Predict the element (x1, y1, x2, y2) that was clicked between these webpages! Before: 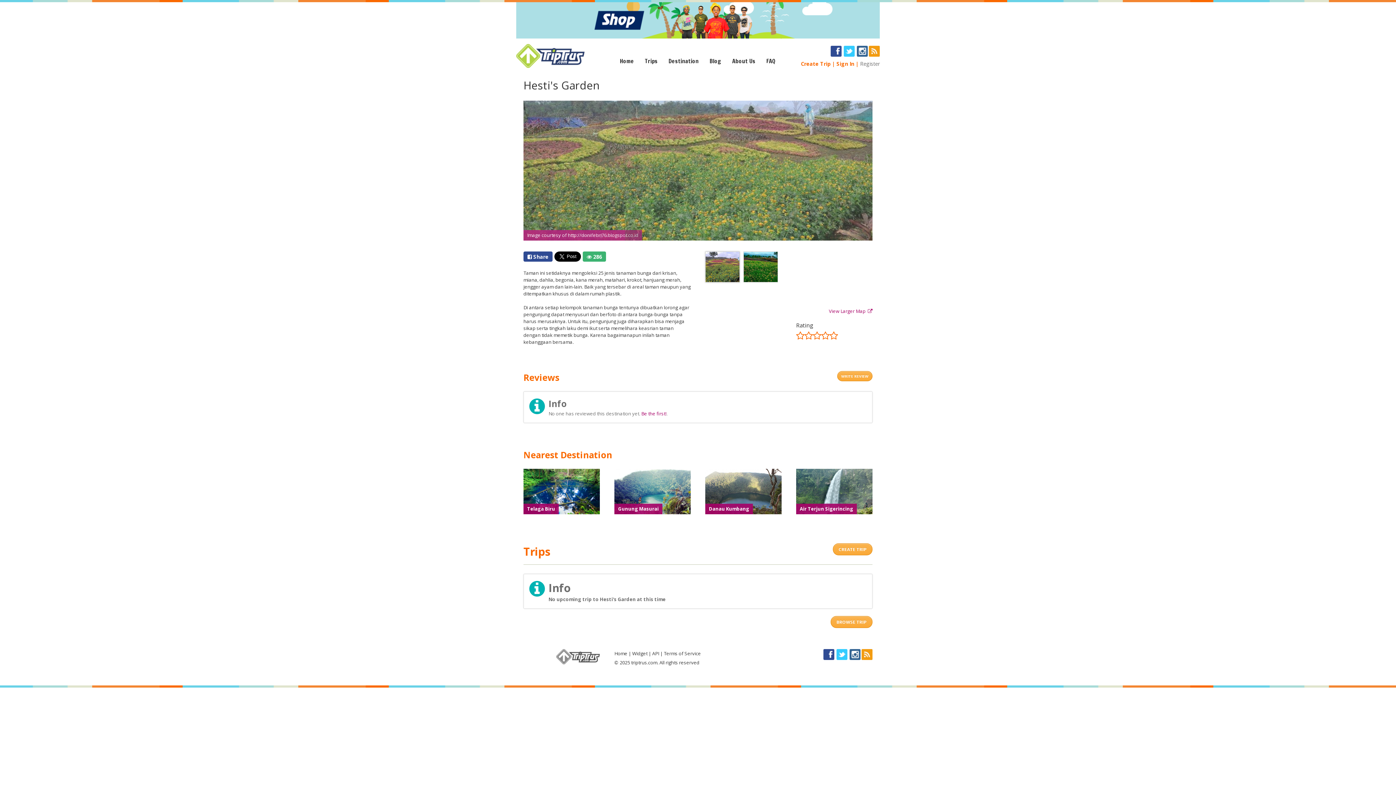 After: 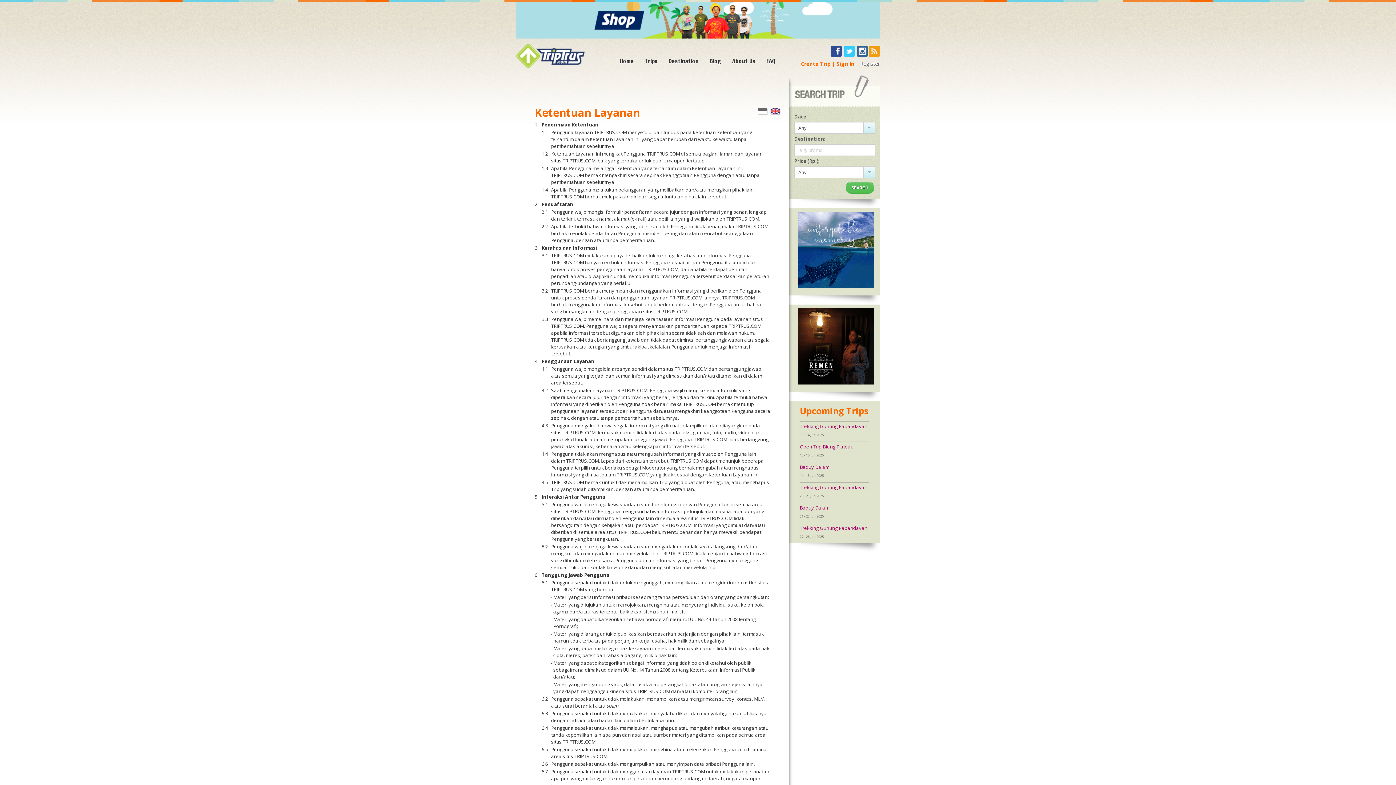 Action: bbox: (664, 650, 701, 657) label: Terms of Service